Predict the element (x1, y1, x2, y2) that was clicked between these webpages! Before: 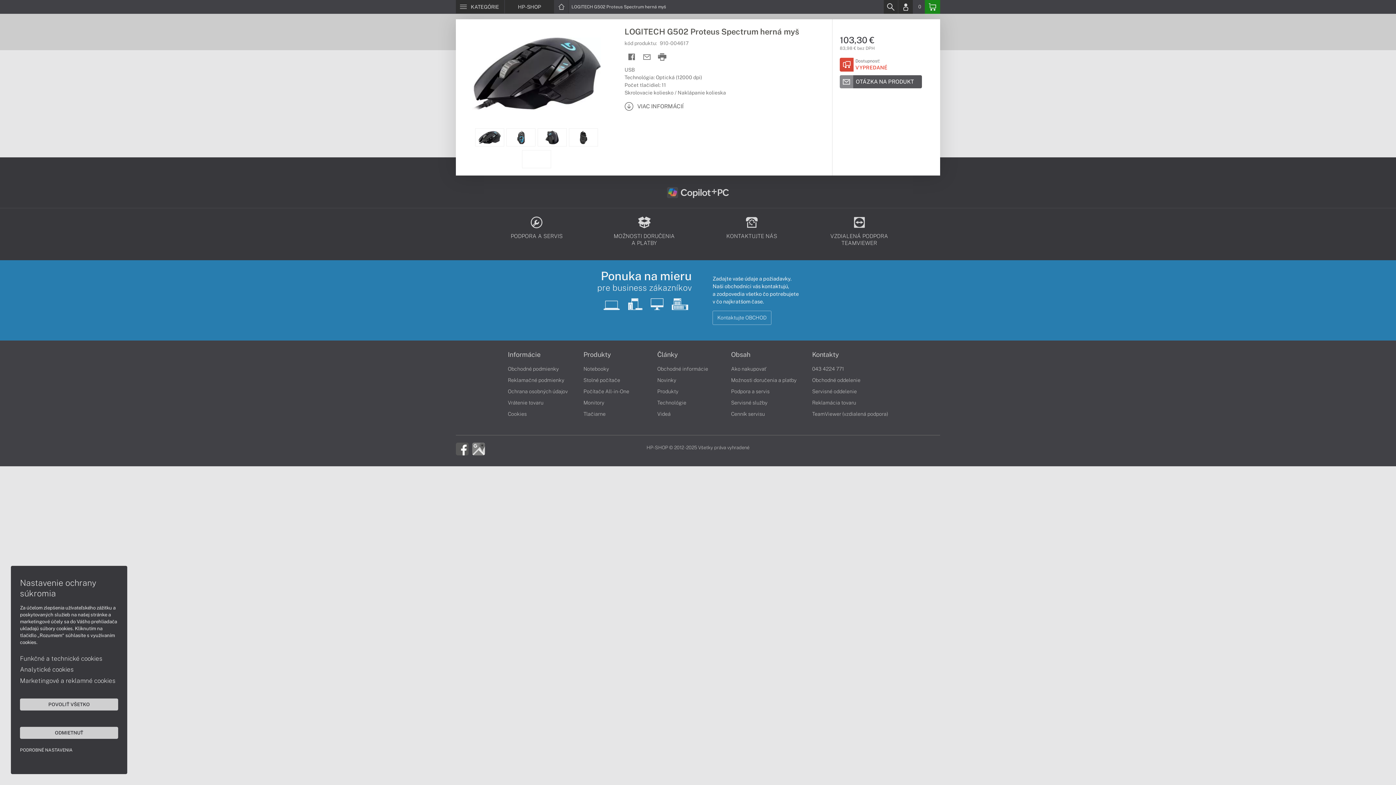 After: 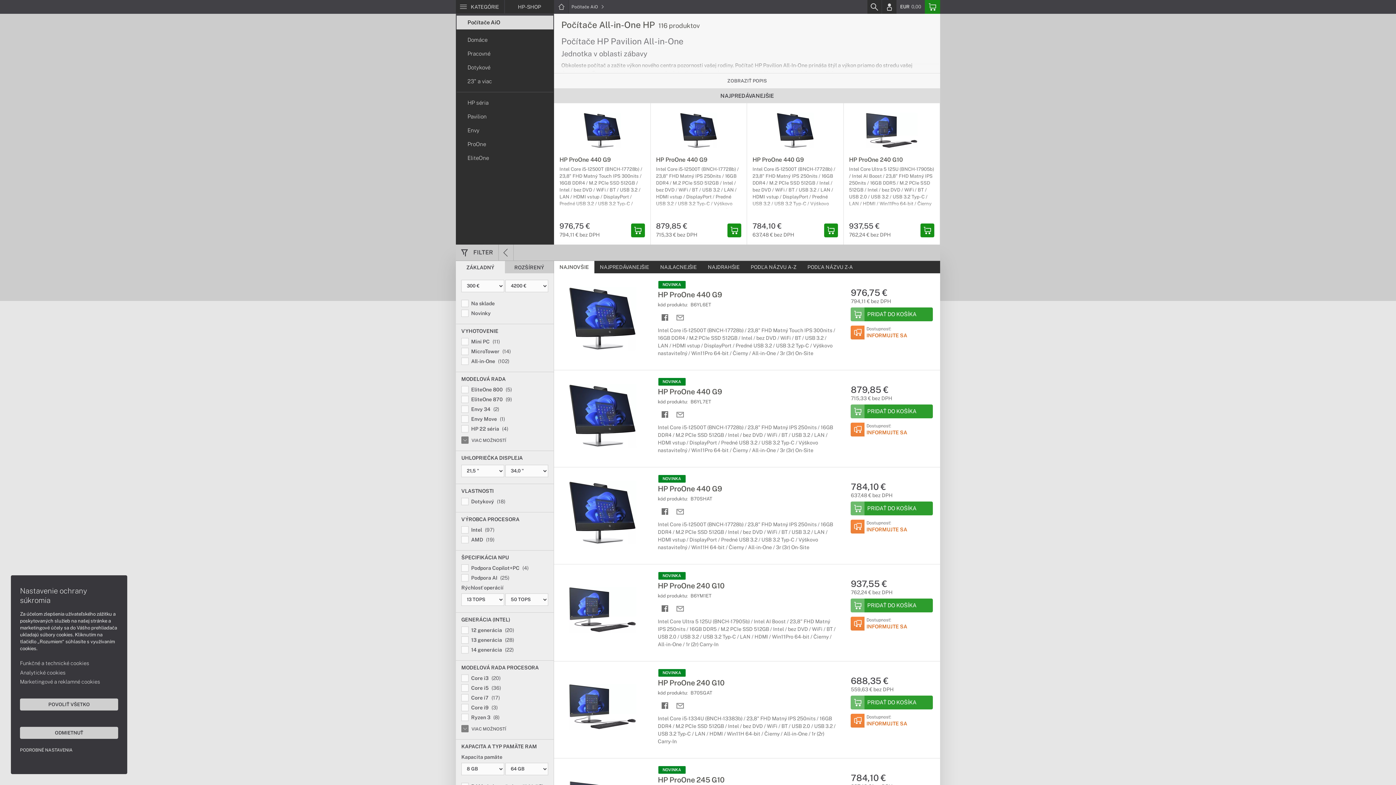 Action: bbox: (583, 388, 629, 394) label: Počítače All-in-One